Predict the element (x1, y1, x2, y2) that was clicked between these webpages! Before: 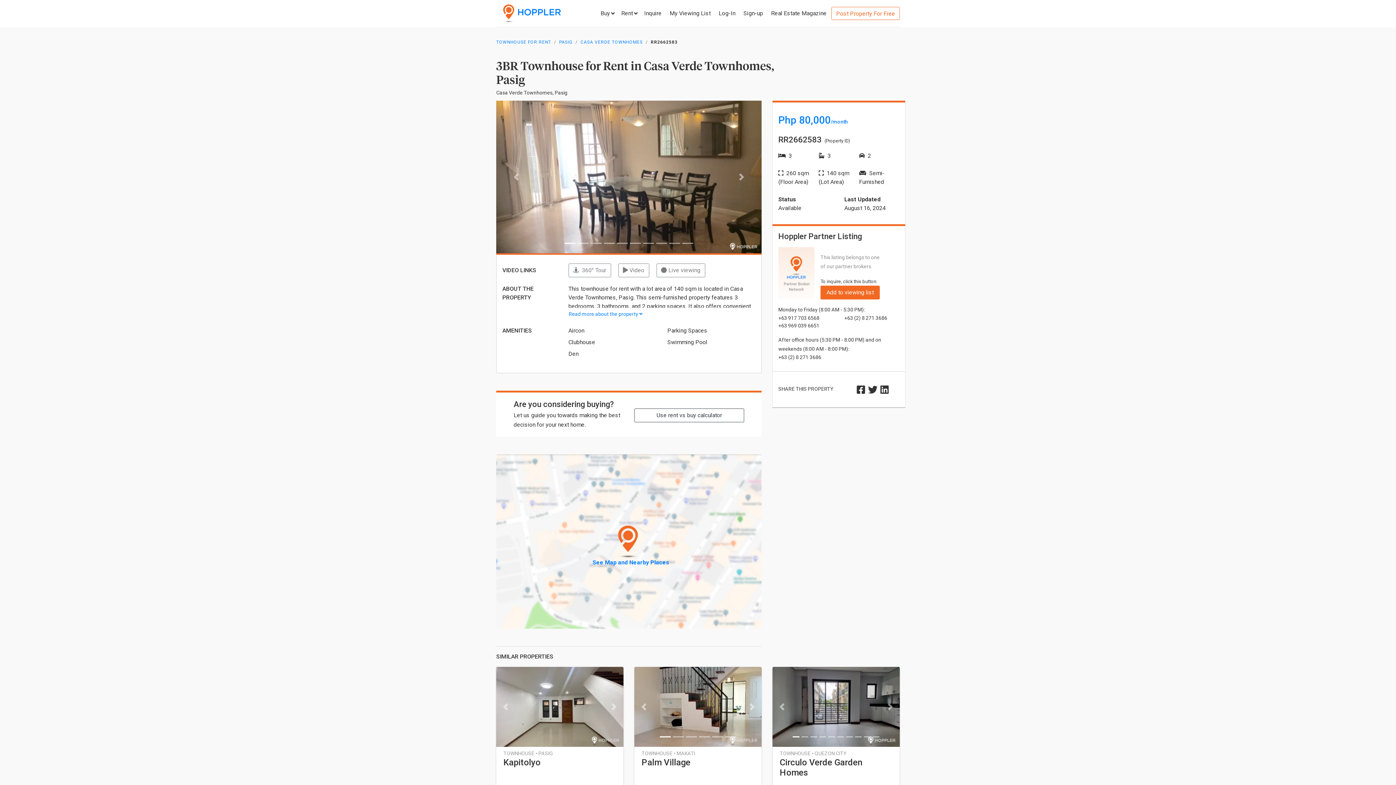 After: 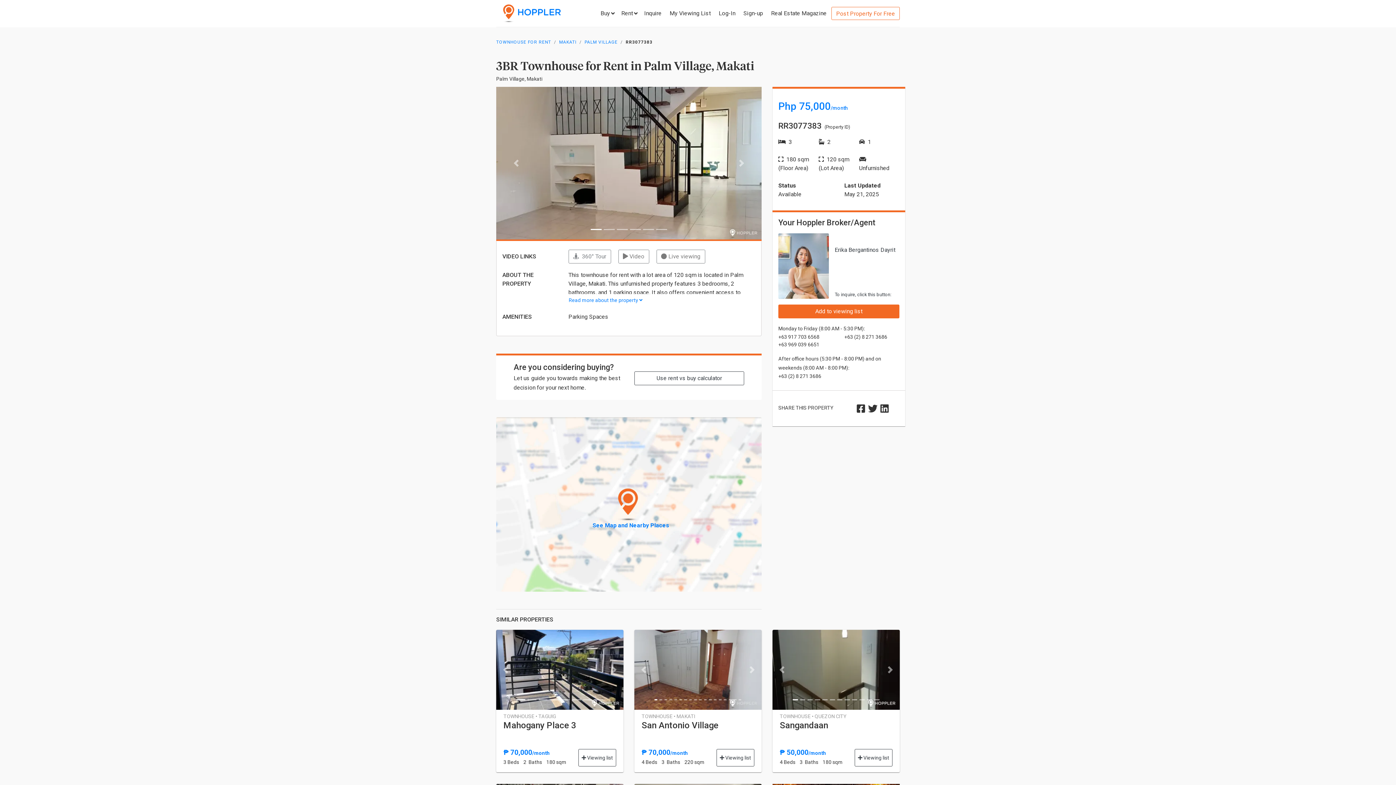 Action: bbox: (634, 667, 761, 747)